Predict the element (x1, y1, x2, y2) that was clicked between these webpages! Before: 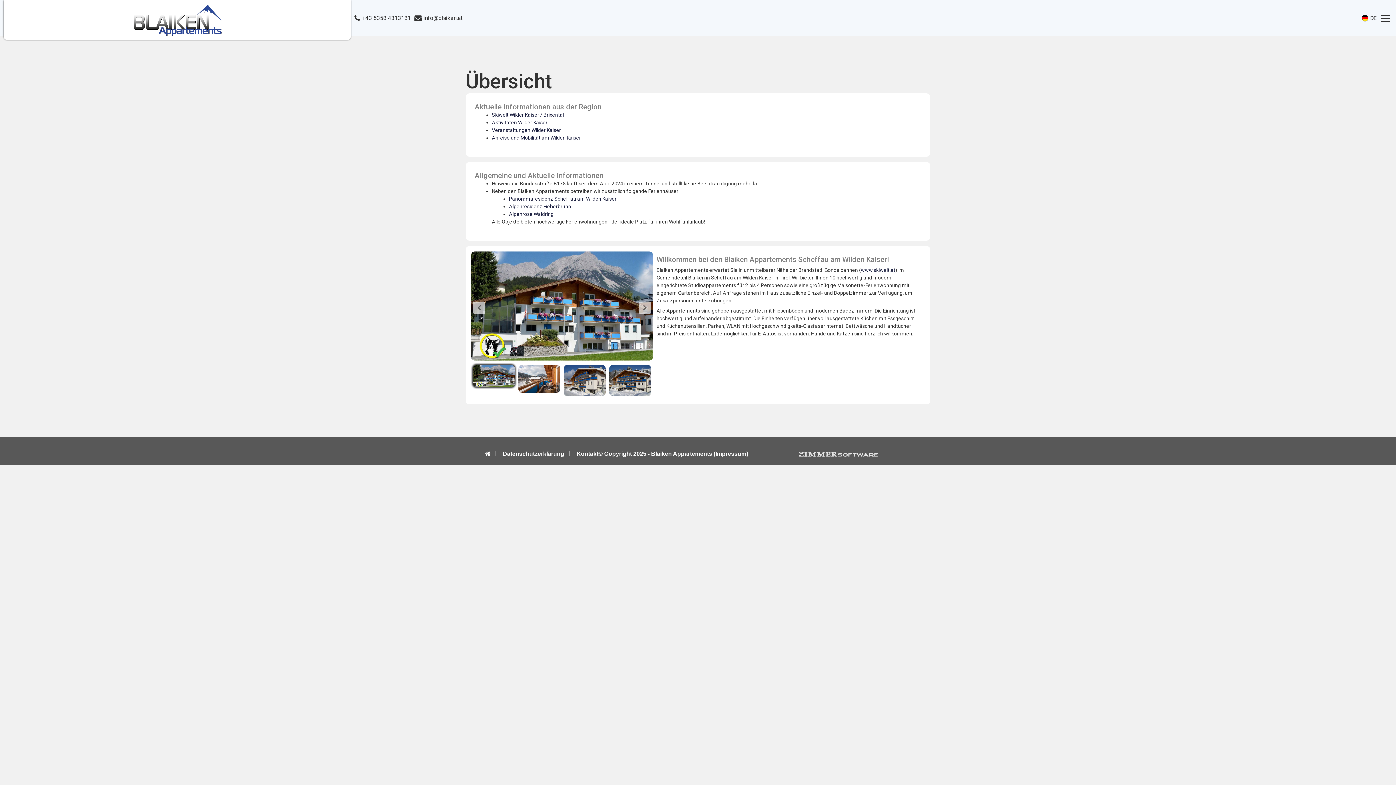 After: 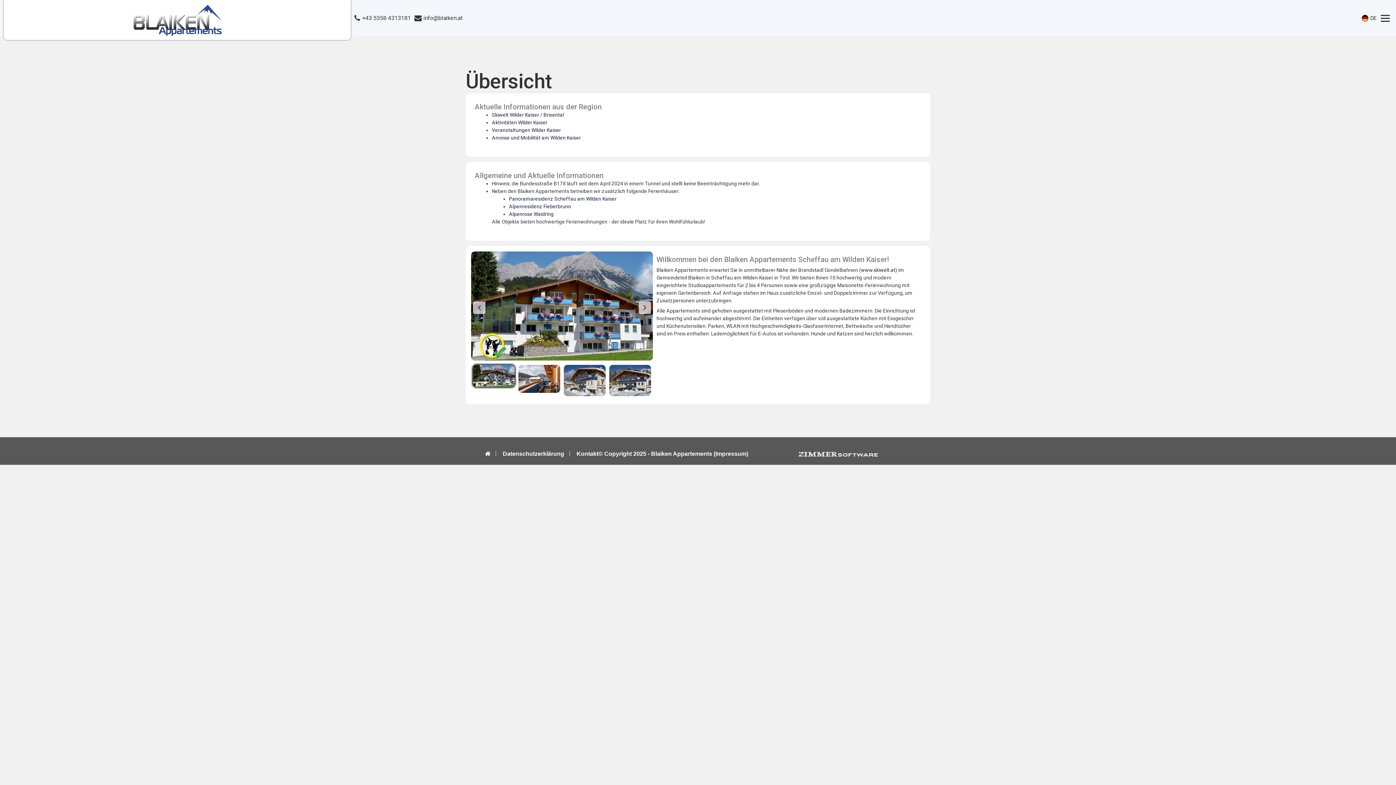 Action: bbox: (473, 365, 514, 387)